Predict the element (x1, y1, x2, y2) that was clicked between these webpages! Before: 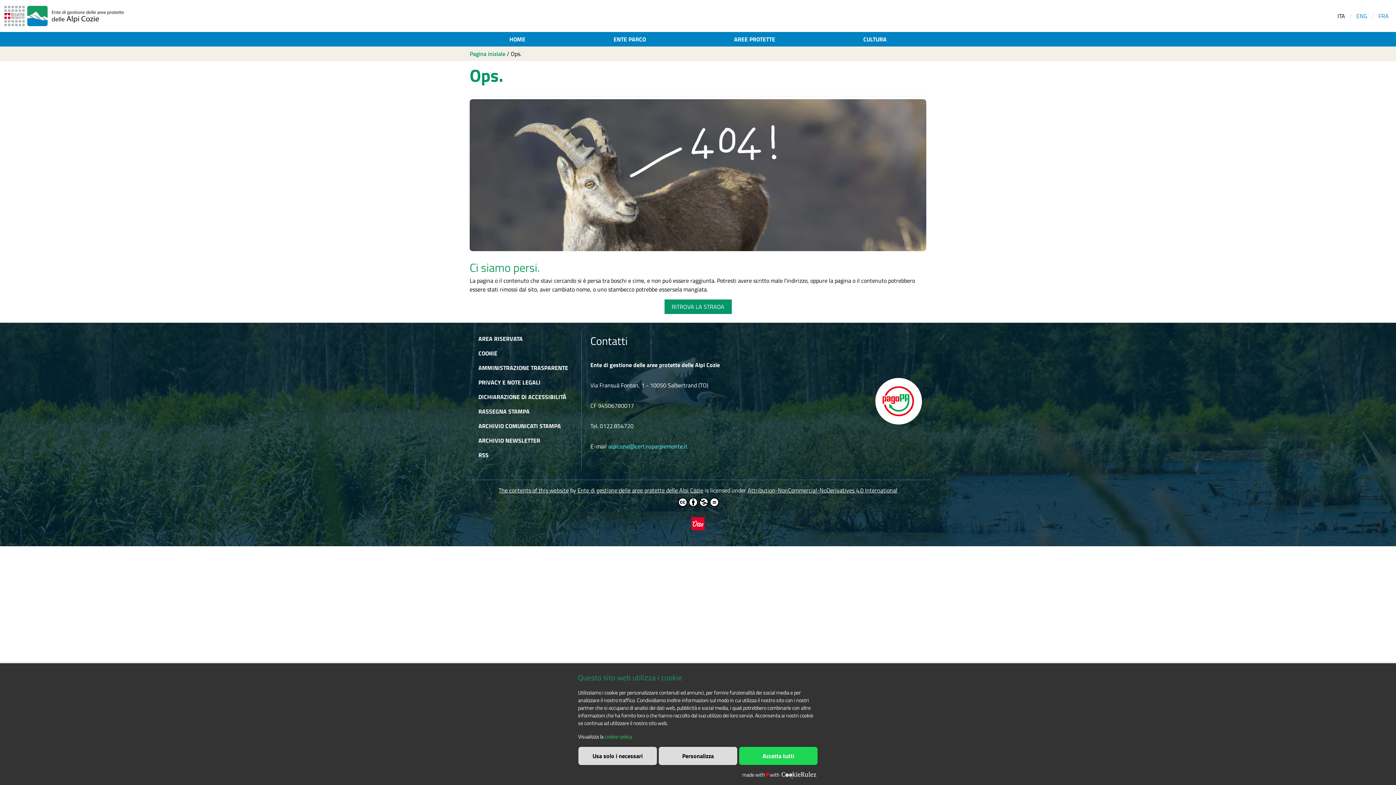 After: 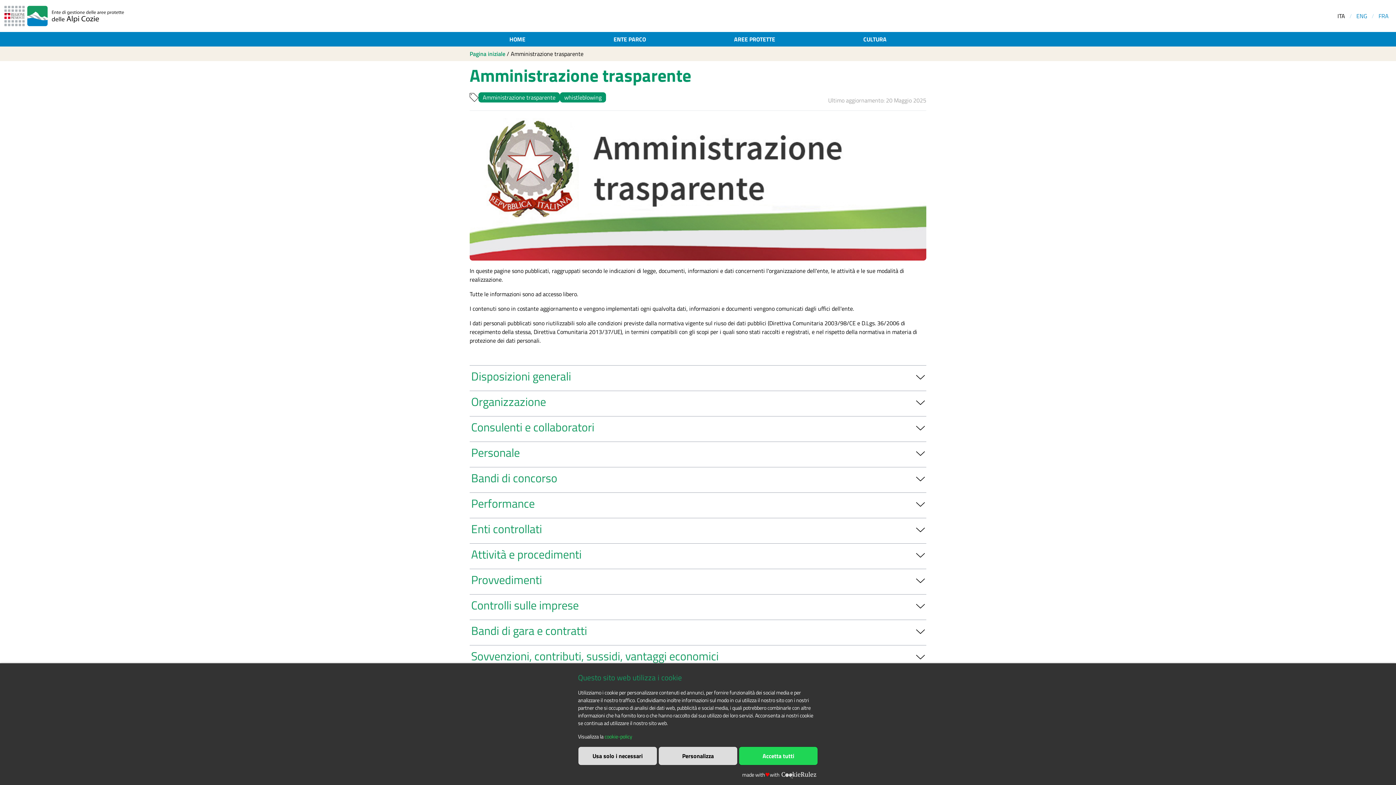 Action: bbox: (474, 360, 572, 375) label: AMMINISTRAZIONE TRASPARENTE